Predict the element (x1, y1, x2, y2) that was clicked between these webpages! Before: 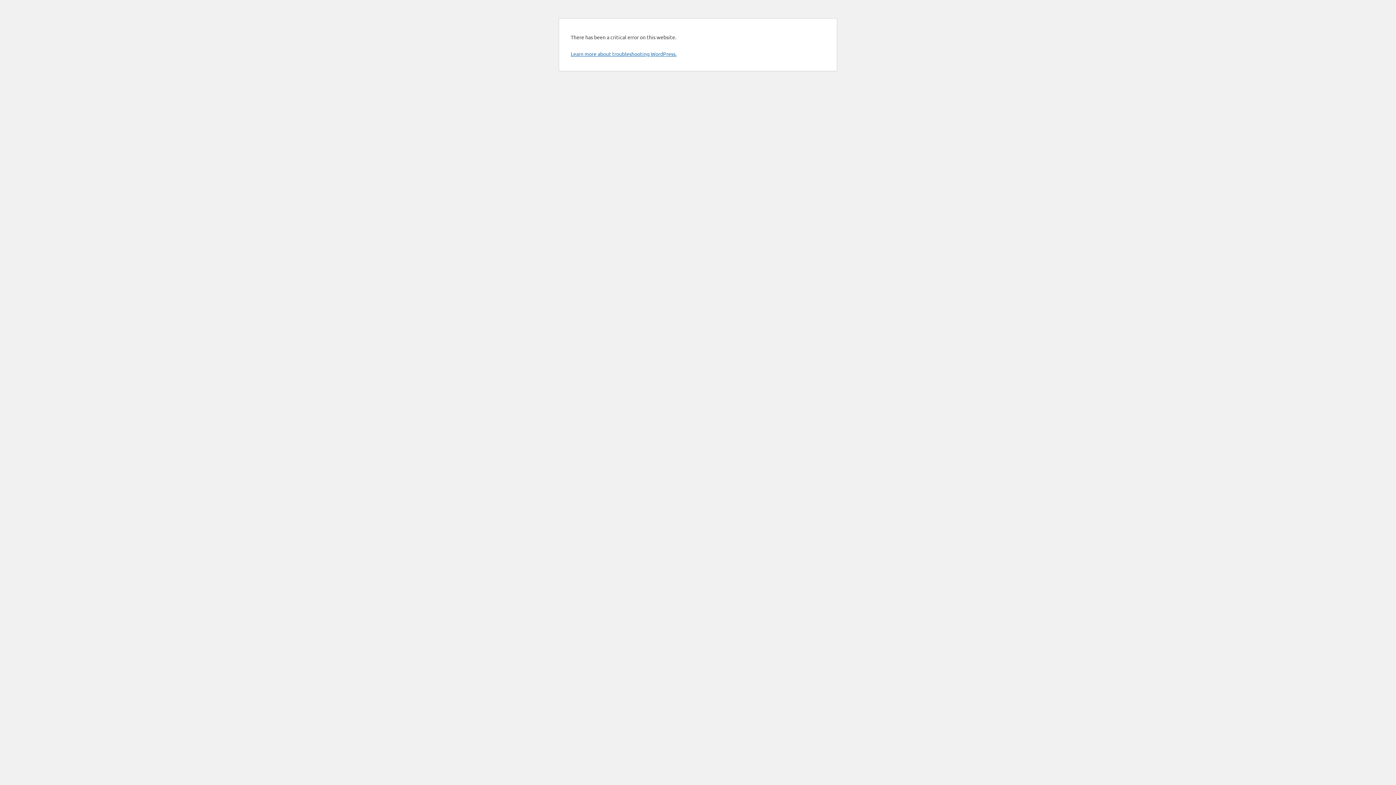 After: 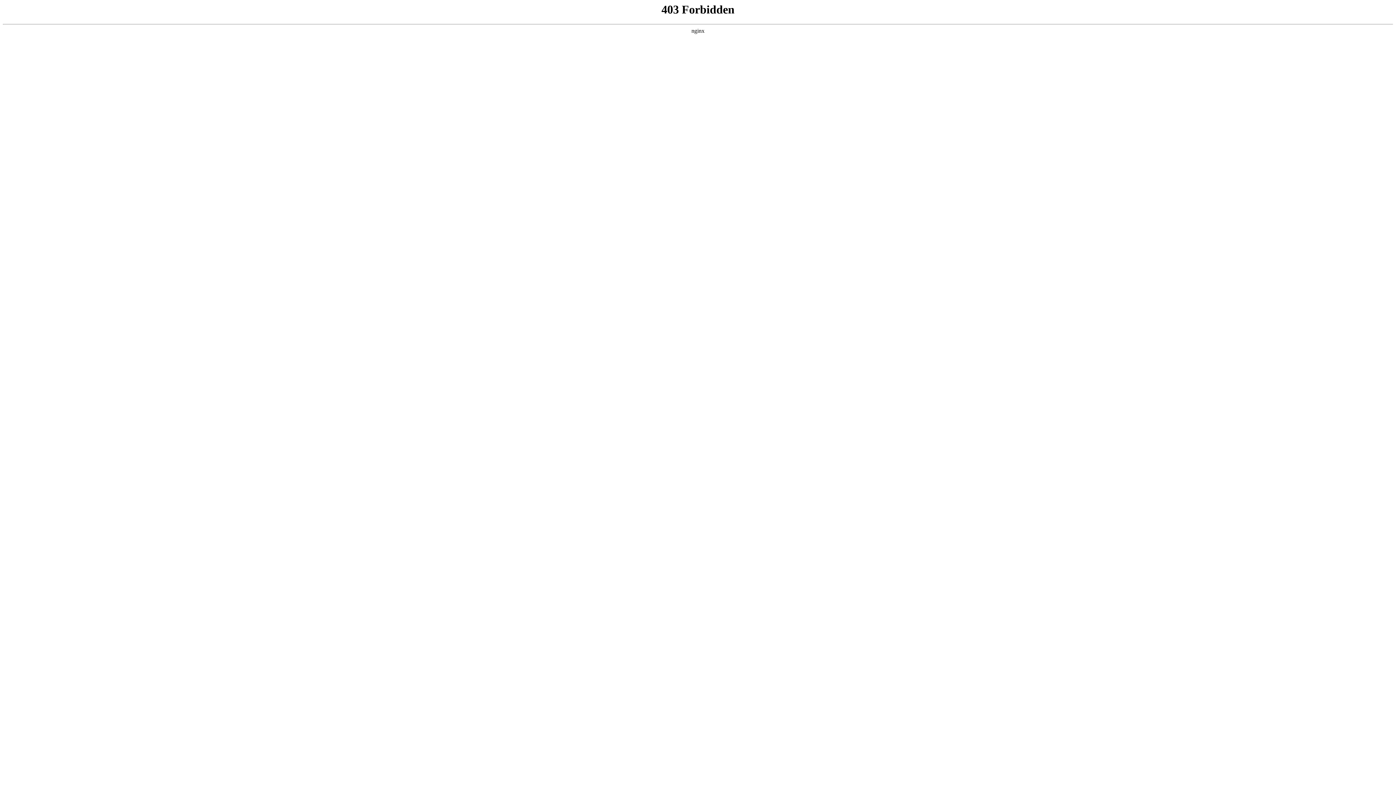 Action: label: Learn more about troubleshooting WordPress. bbox: (570, 50, 676, 57)